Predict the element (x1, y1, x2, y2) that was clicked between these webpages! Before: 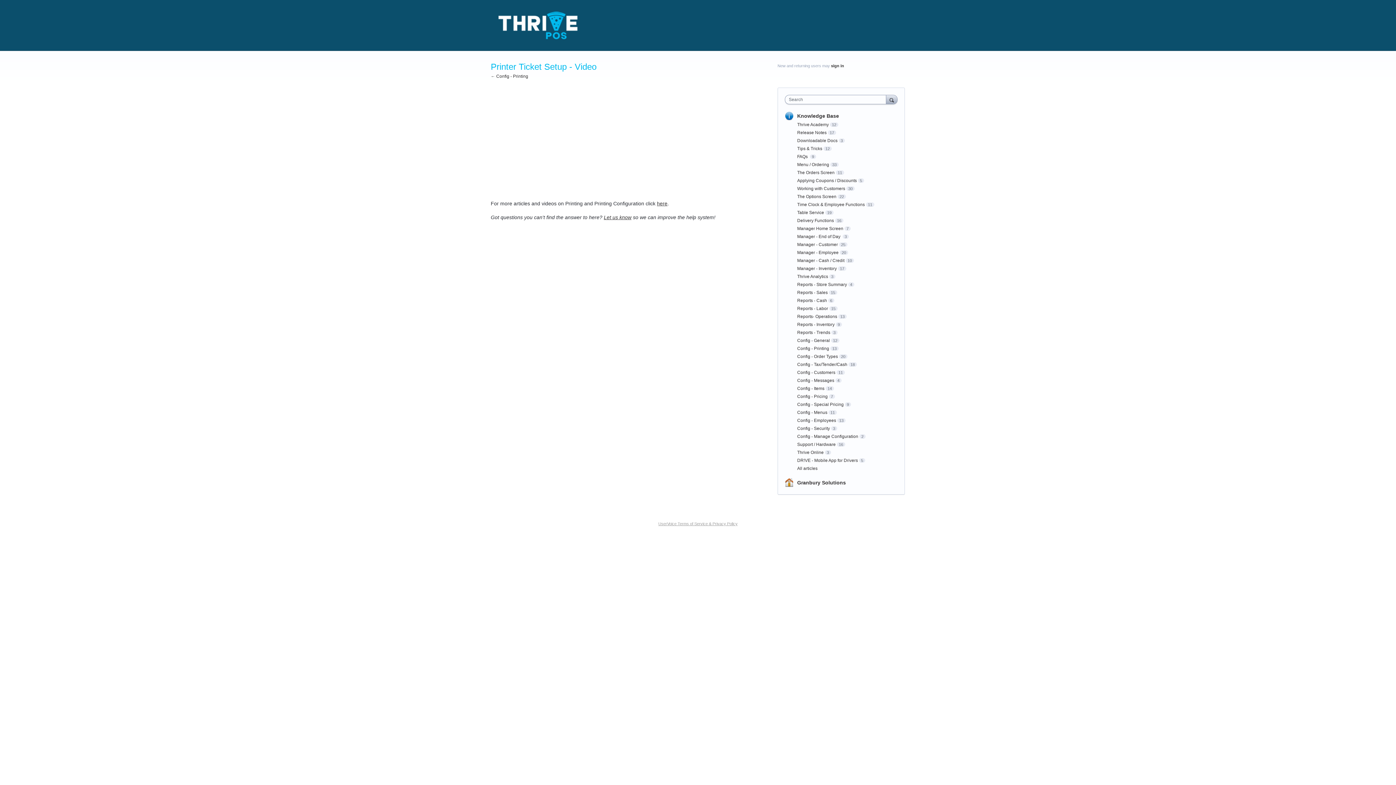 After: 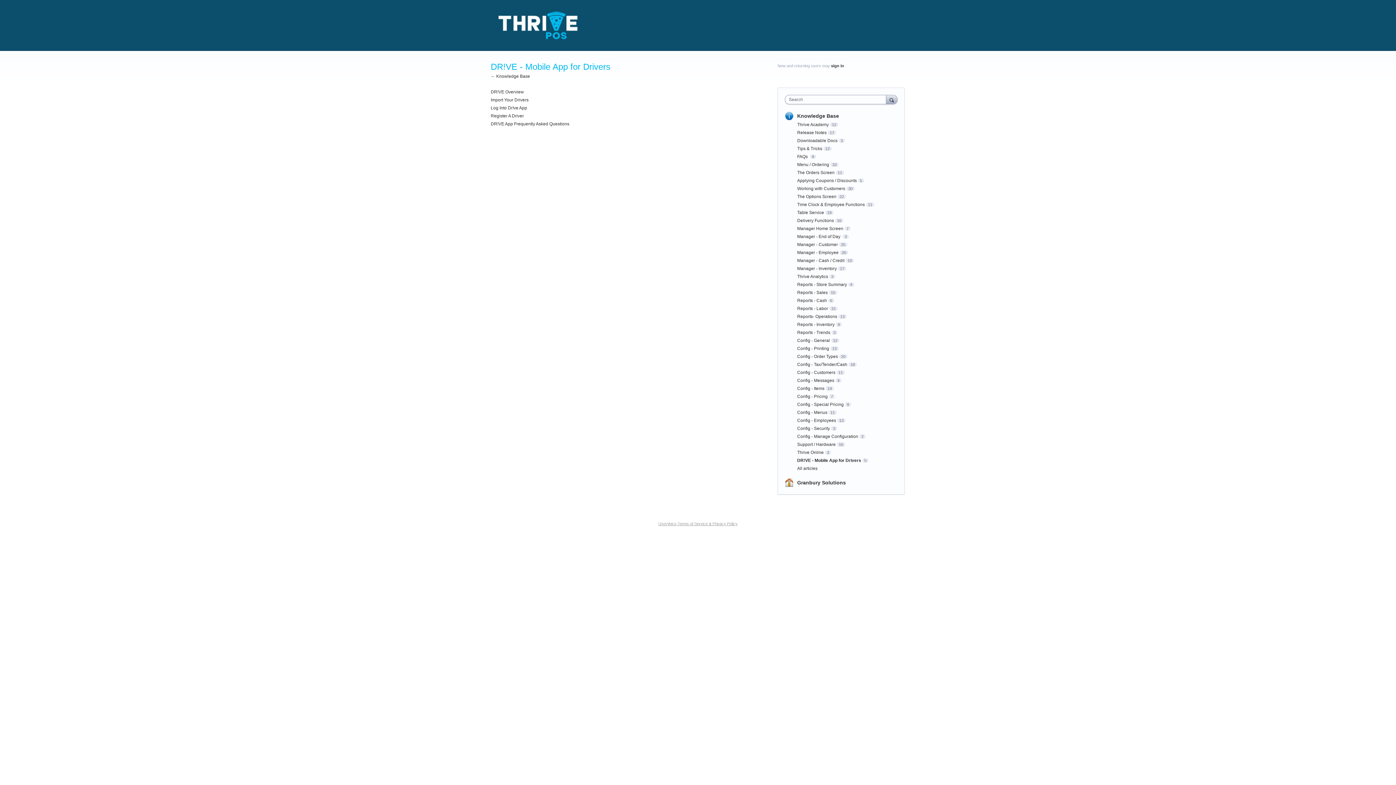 Action: label: DR!VE - Mobile App for Drivers bbox: (797, 458, 858, 463)